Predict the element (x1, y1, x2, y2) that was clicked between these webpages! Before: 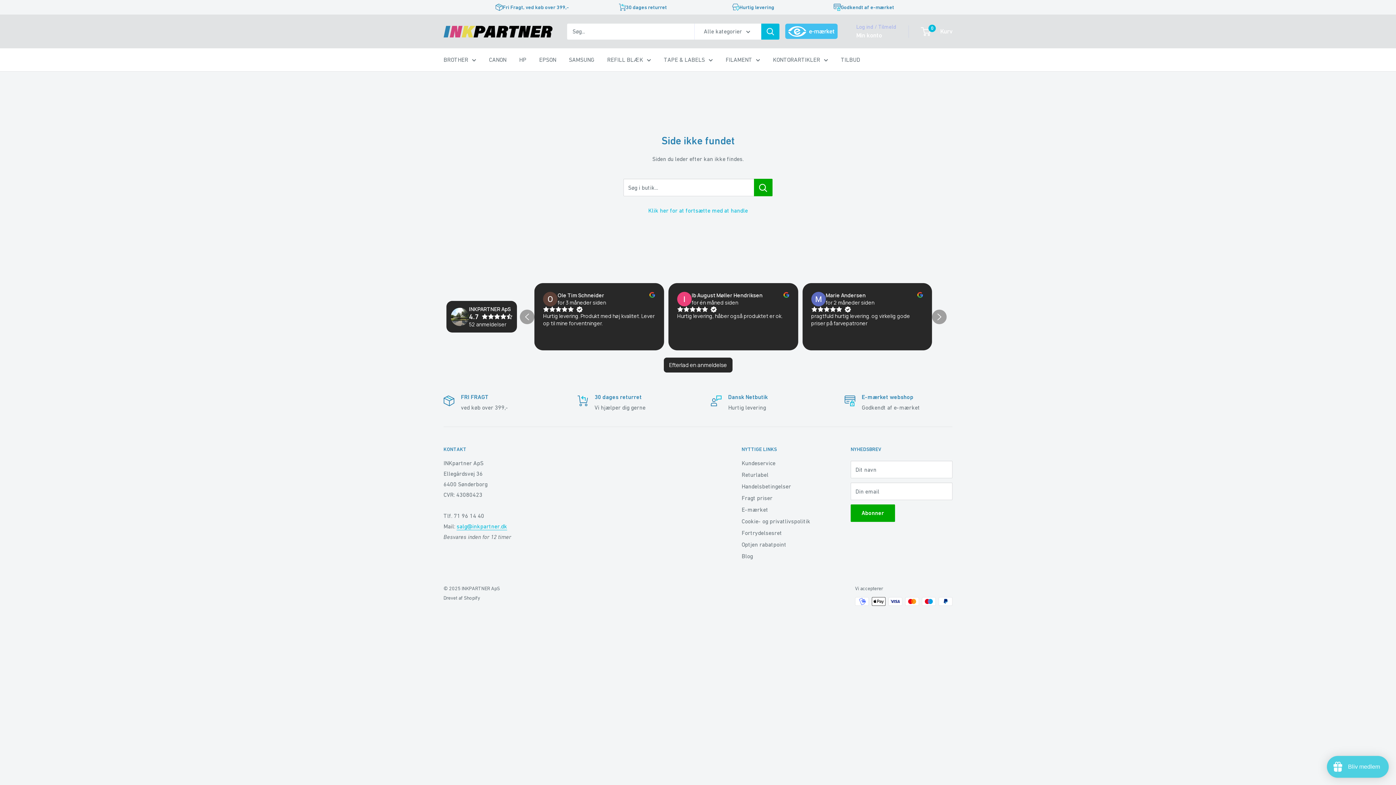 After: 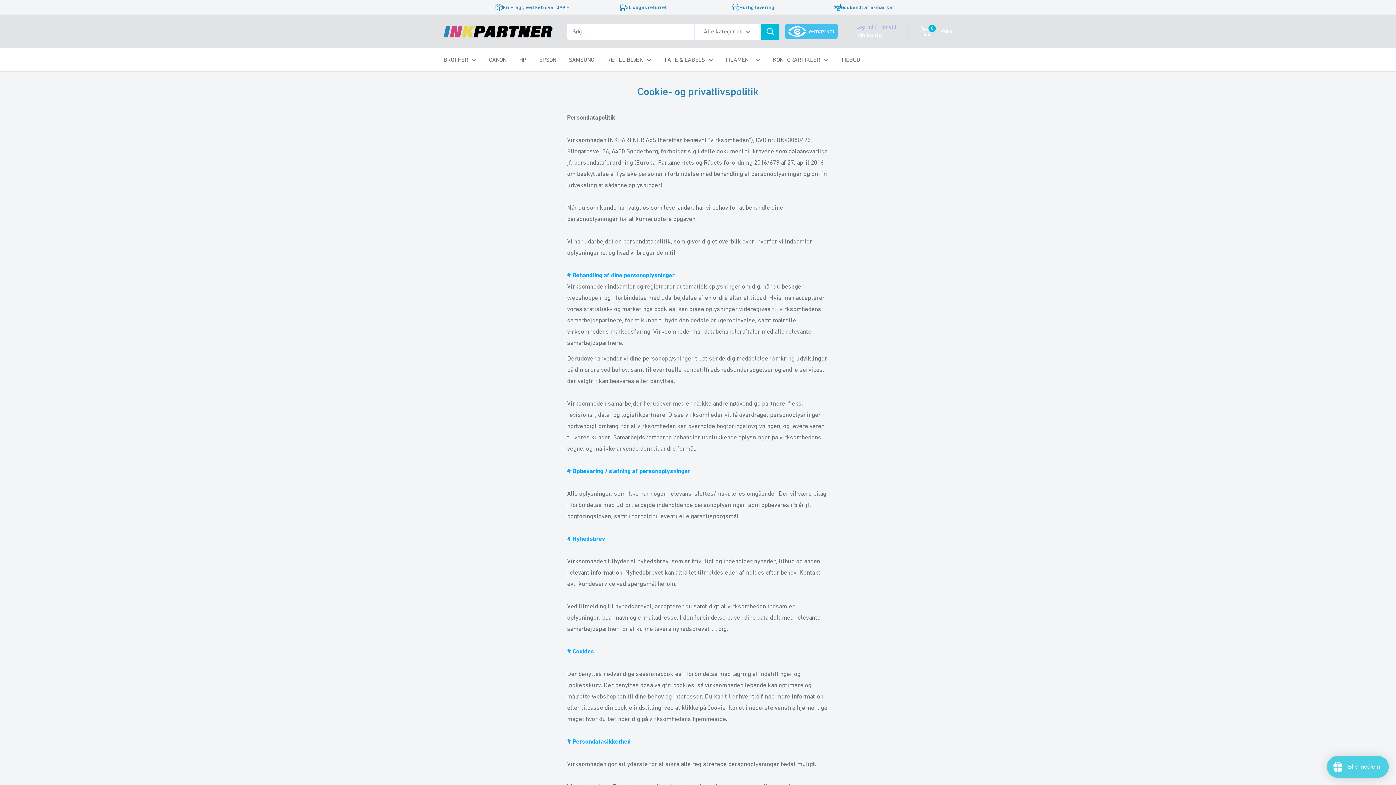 Action: label: Cookie- og privatlivspolitik bbox: (741, 515, 825, 527)